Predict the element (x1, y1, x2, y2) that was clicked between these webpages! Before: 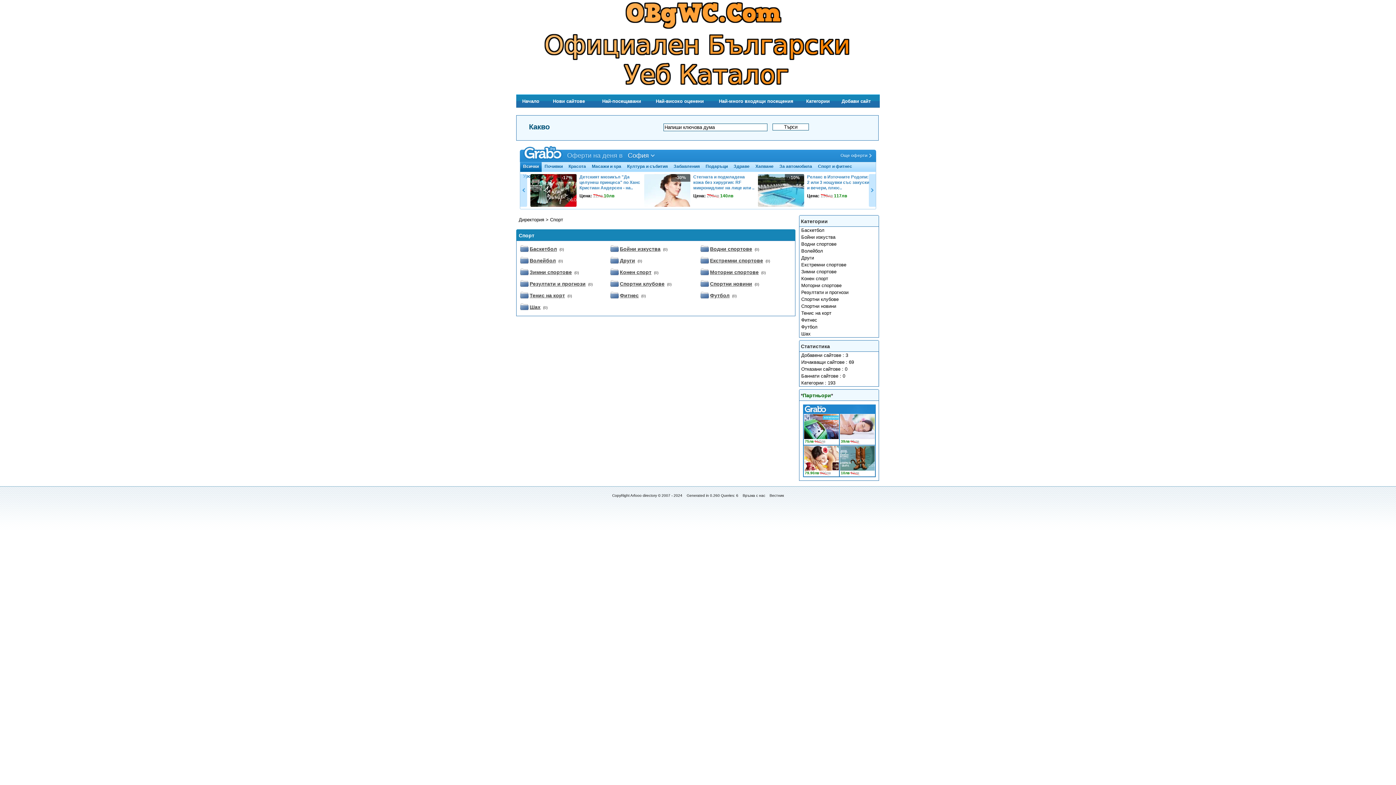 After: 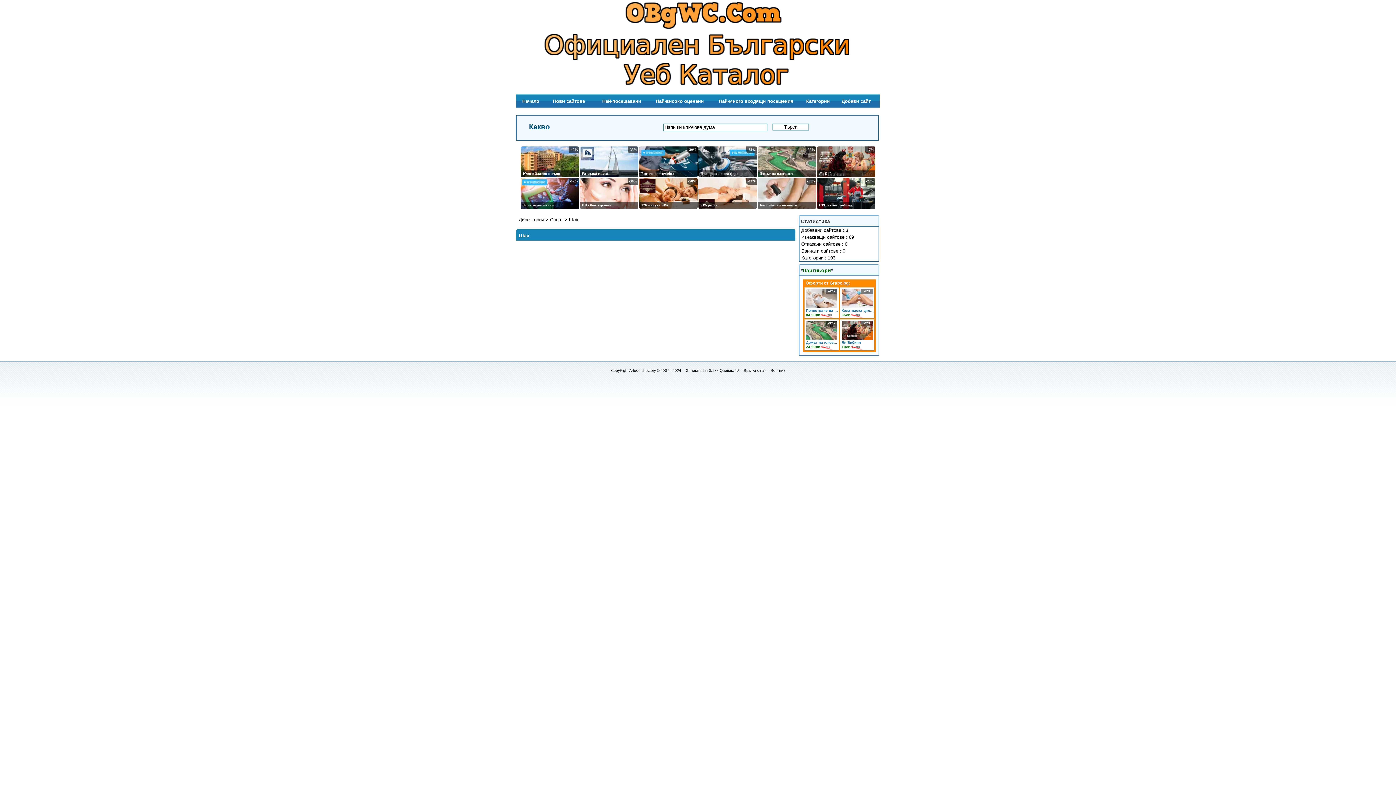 Action: bbox: (799, 330, 879, 337) label: Шах